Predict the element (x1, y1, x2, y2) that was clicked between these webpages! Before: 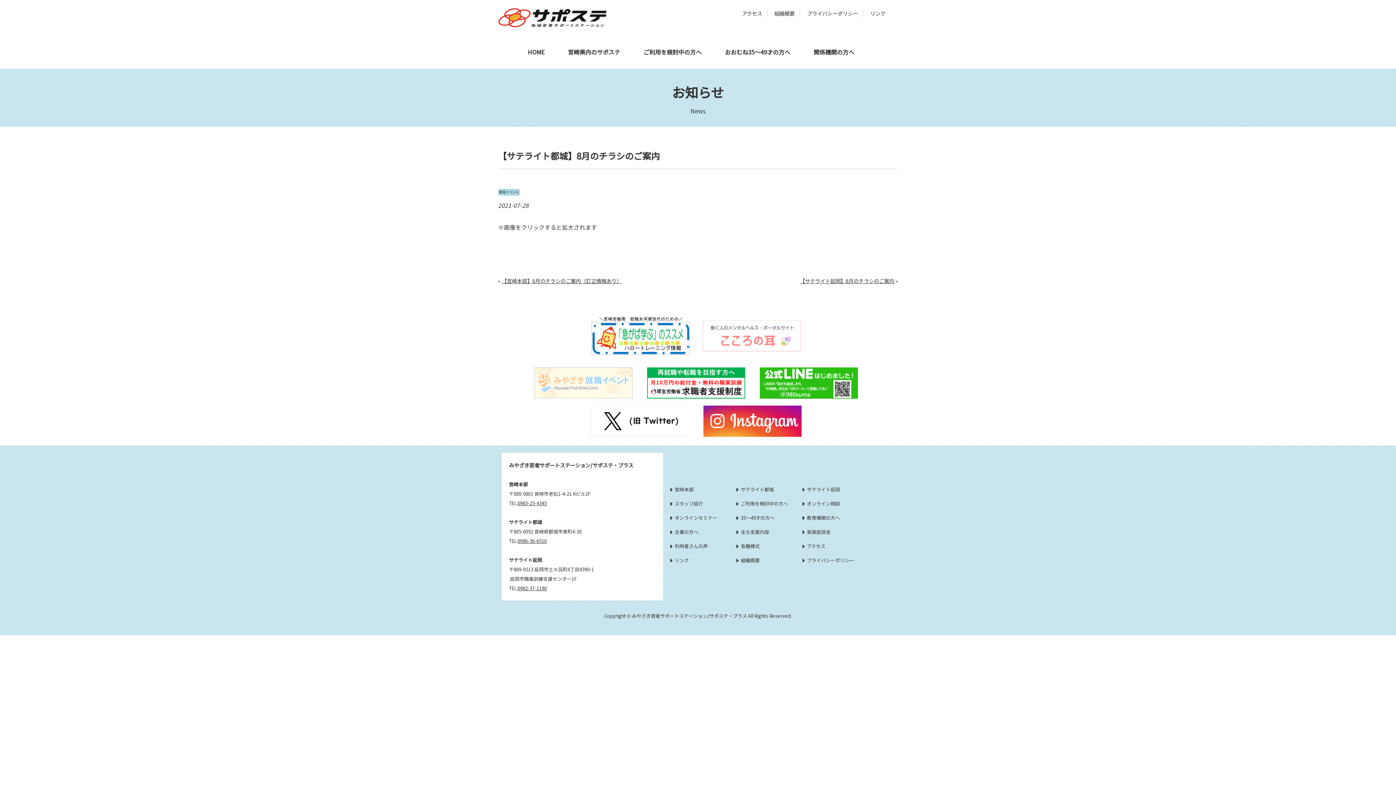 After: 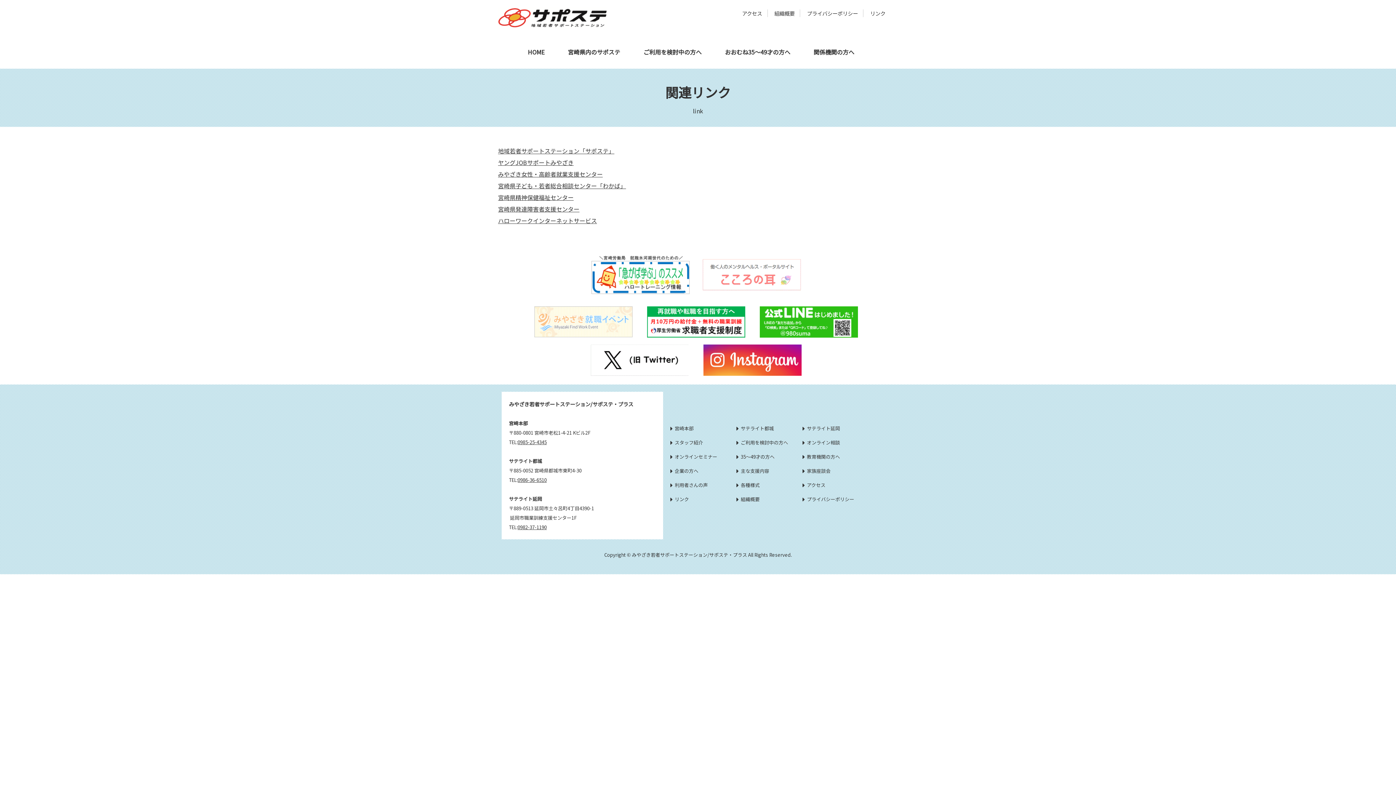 Action: label: リンク bbox: (670, 556, 689, 563)